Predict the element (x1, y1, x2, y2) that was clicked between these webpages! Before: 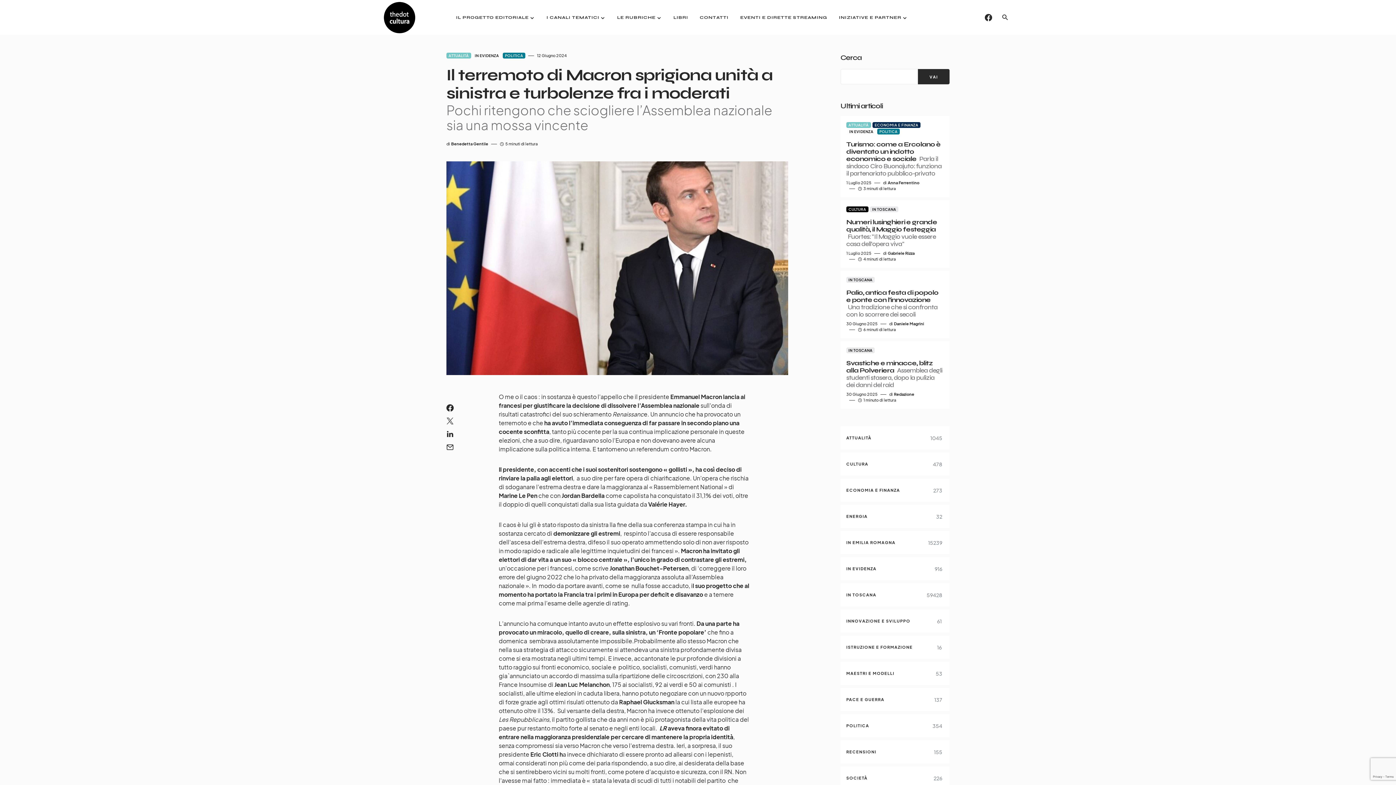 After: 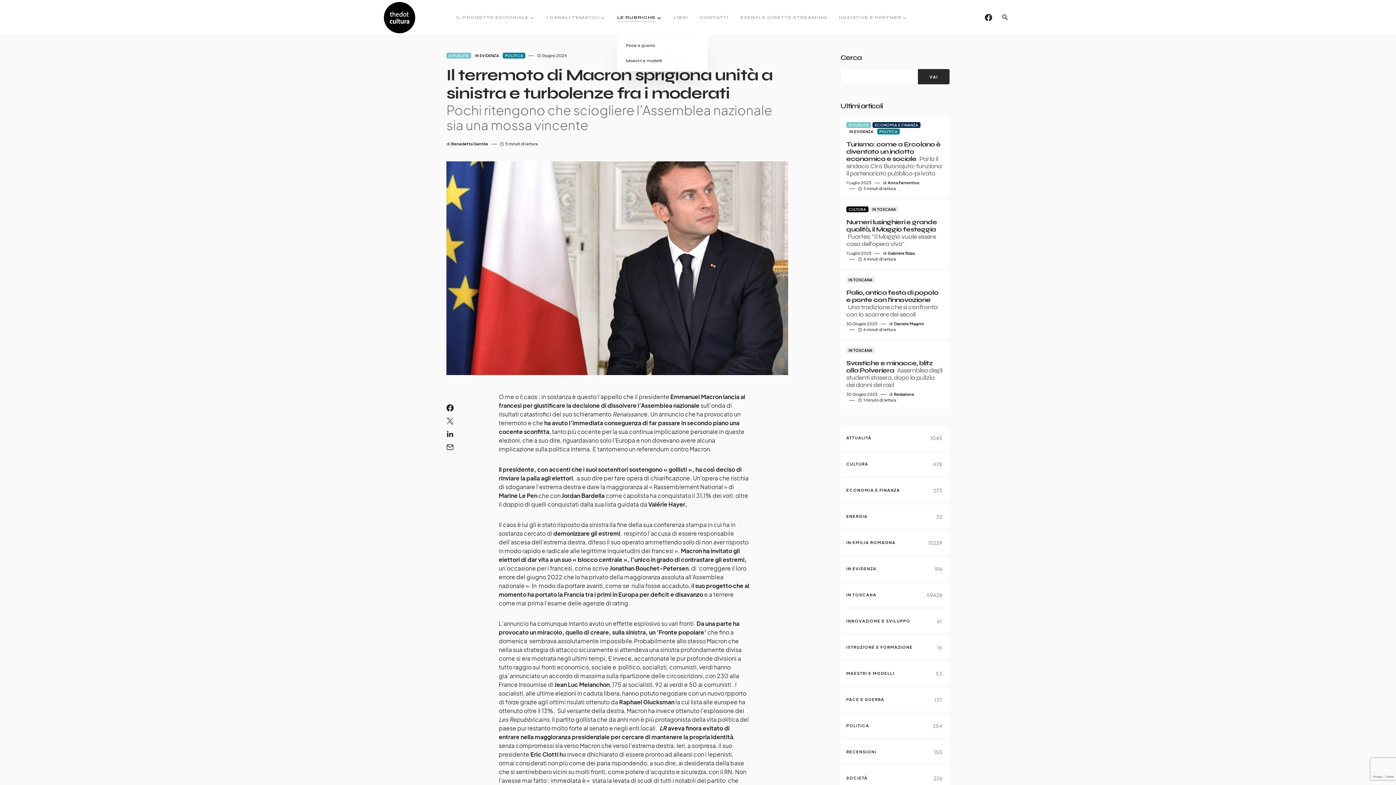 Action: label: LE RUBRICHE bbox: (617, 0, 661, 34)